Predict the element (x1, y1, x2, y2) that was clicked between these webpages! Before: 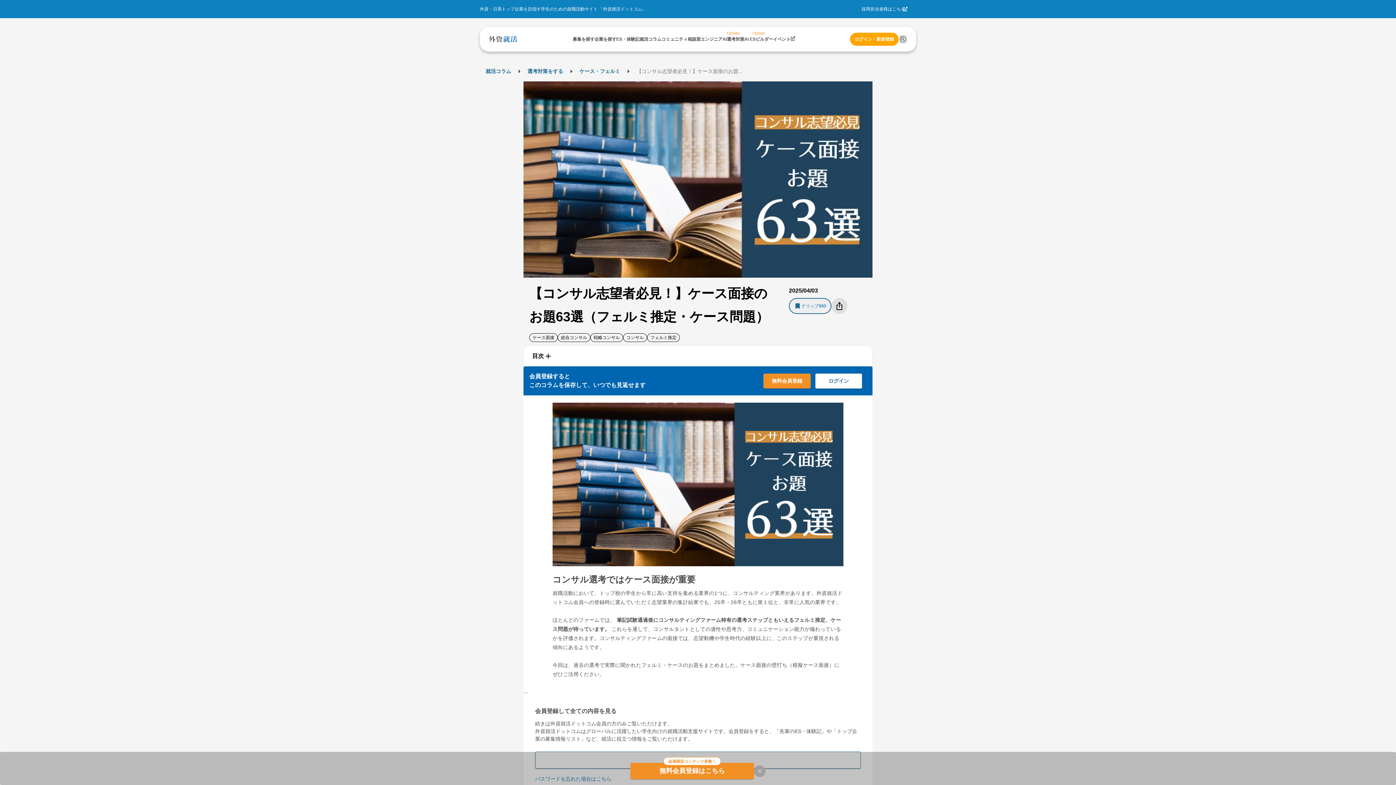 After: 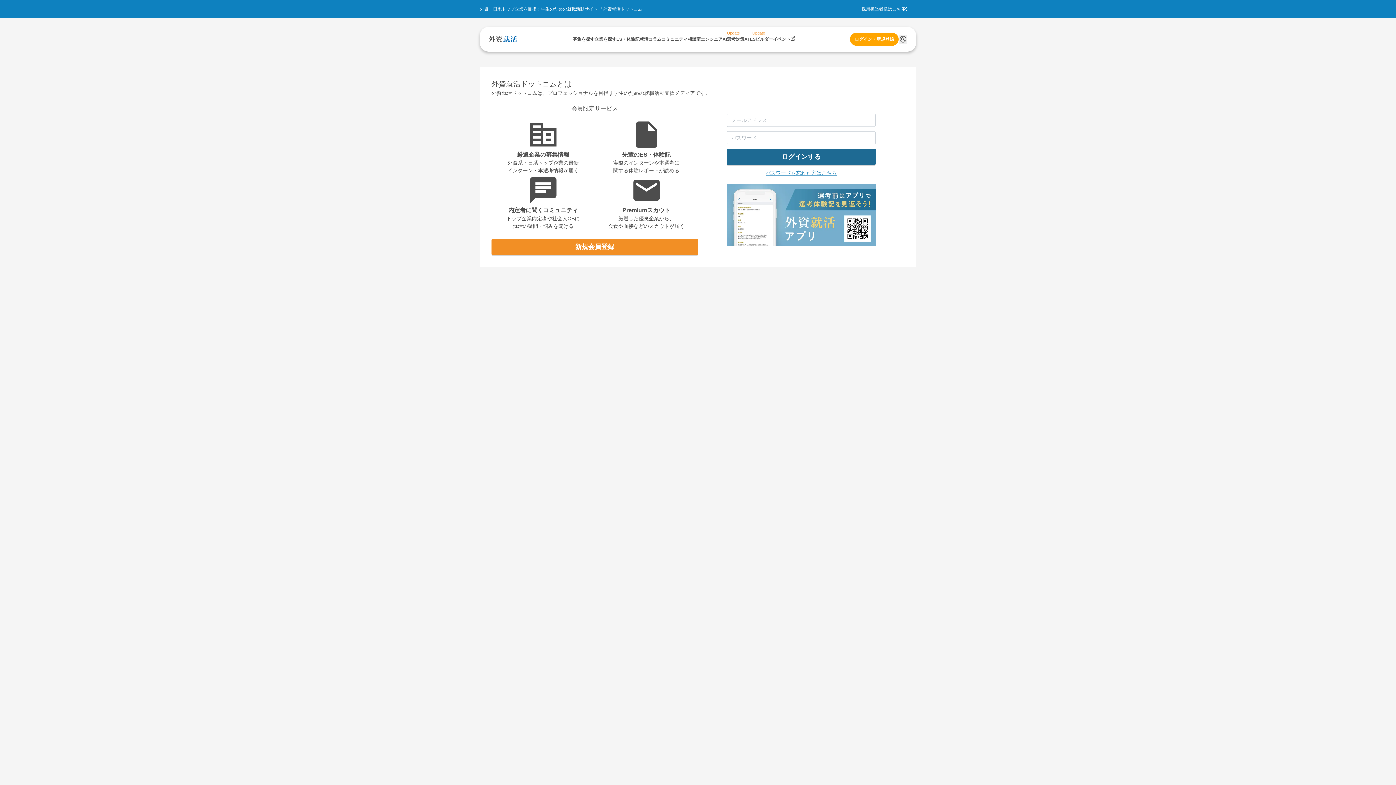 Action: bbox: (815, 373, 862, 388) label: ログイン